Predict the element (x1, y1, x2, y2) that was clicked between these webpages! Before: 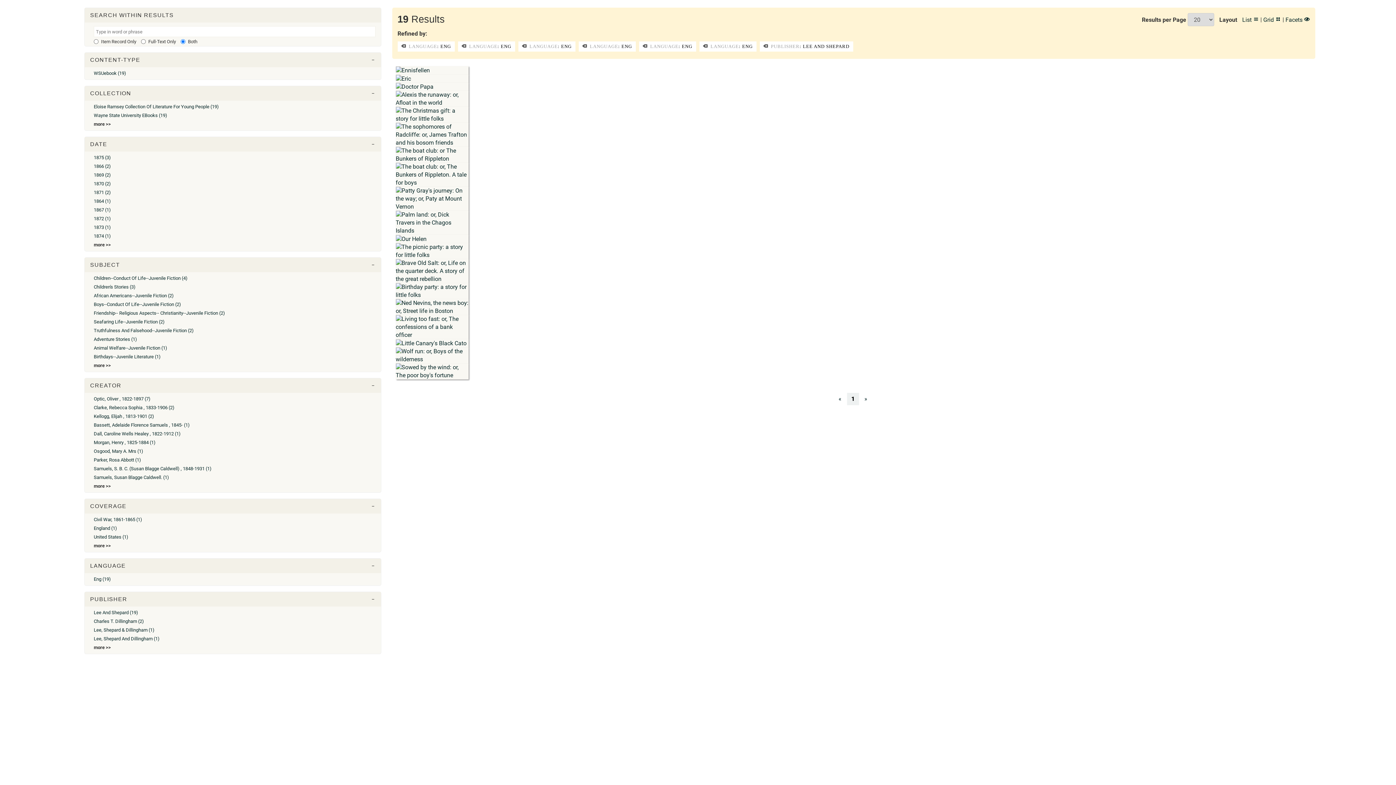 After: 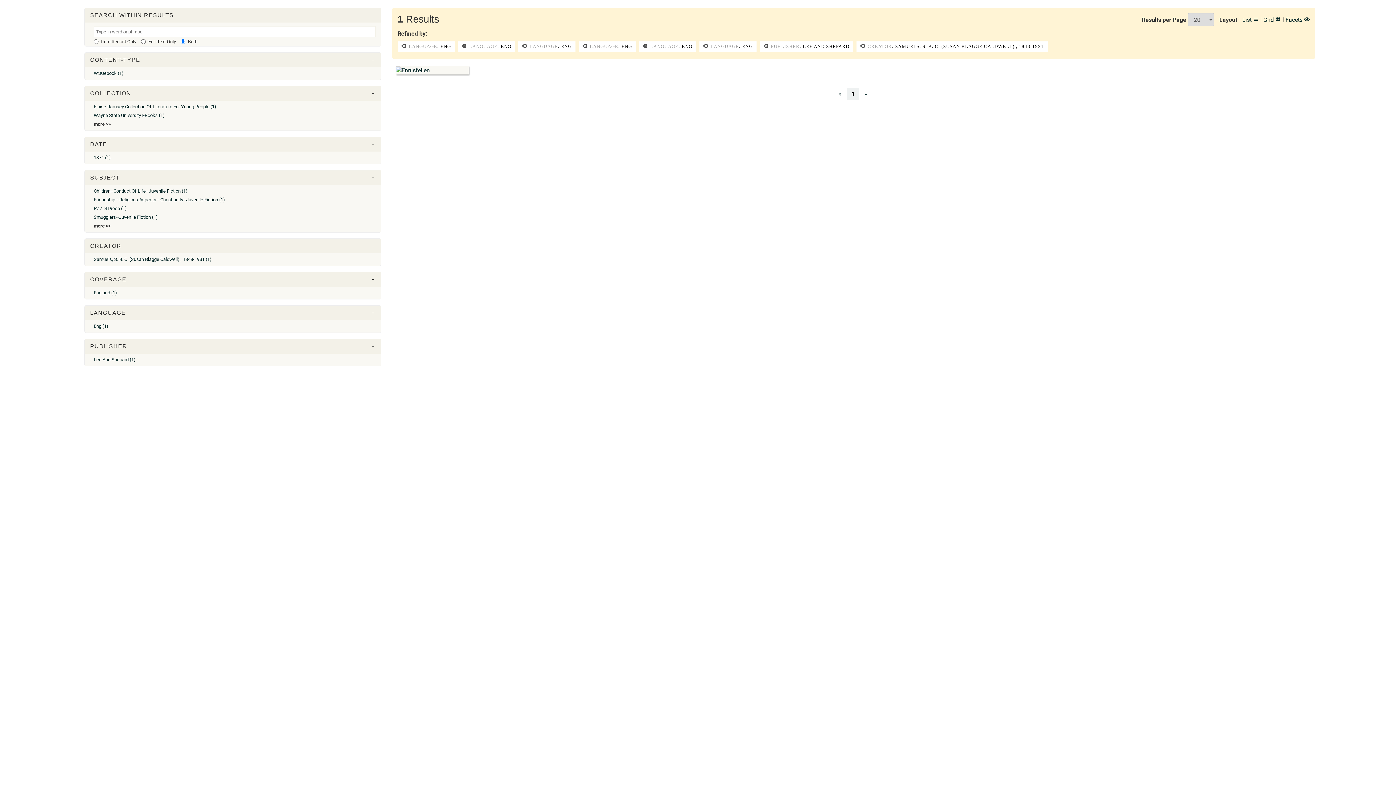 Action: bbox: (93, 466, 211, 471) label: Samuels, S. B. C. (Susan Blagge Caldwell) , 1848-1931 (1)